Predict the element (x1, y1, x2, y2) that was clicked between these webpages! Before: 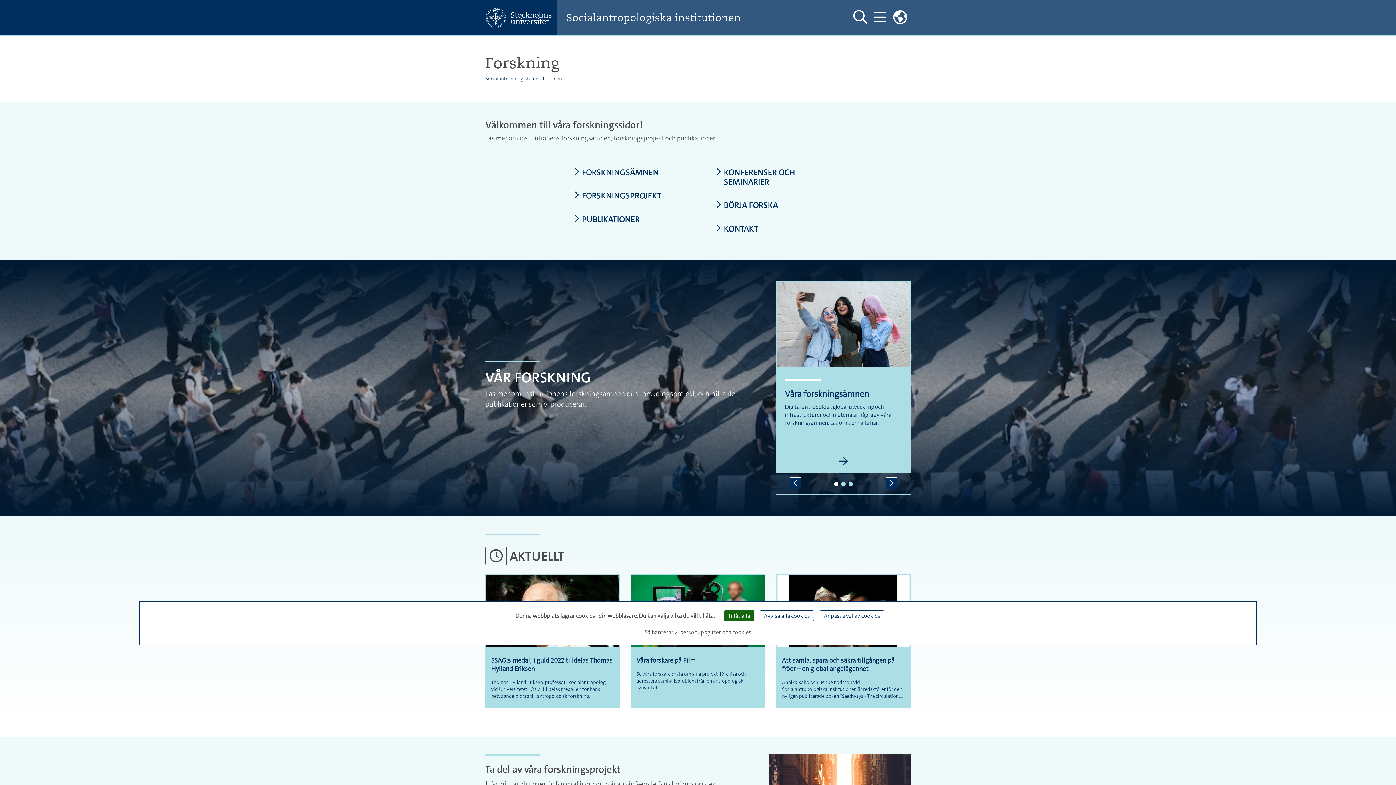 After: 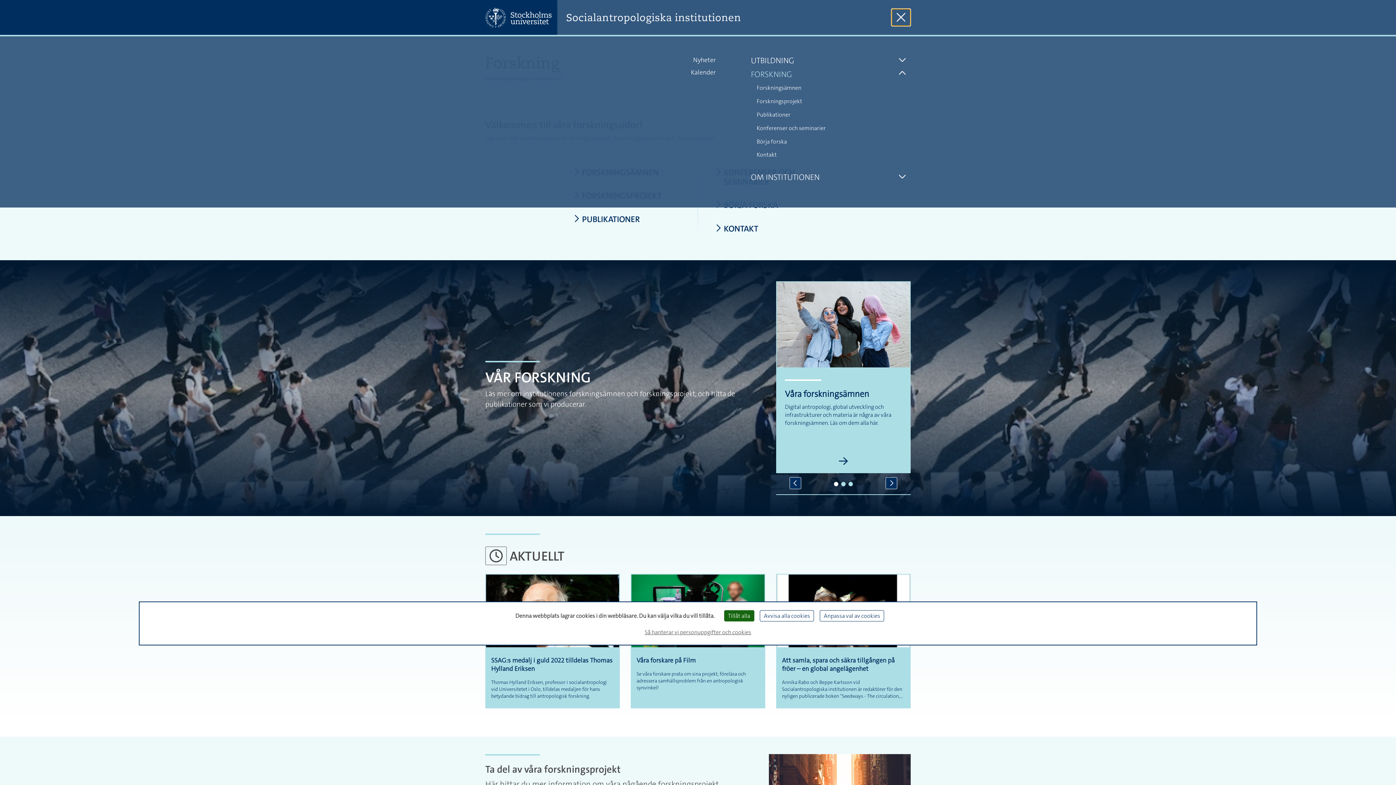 Action: bbox: (870, 8, 889, 26) label: Visa och dölj huvudmeny